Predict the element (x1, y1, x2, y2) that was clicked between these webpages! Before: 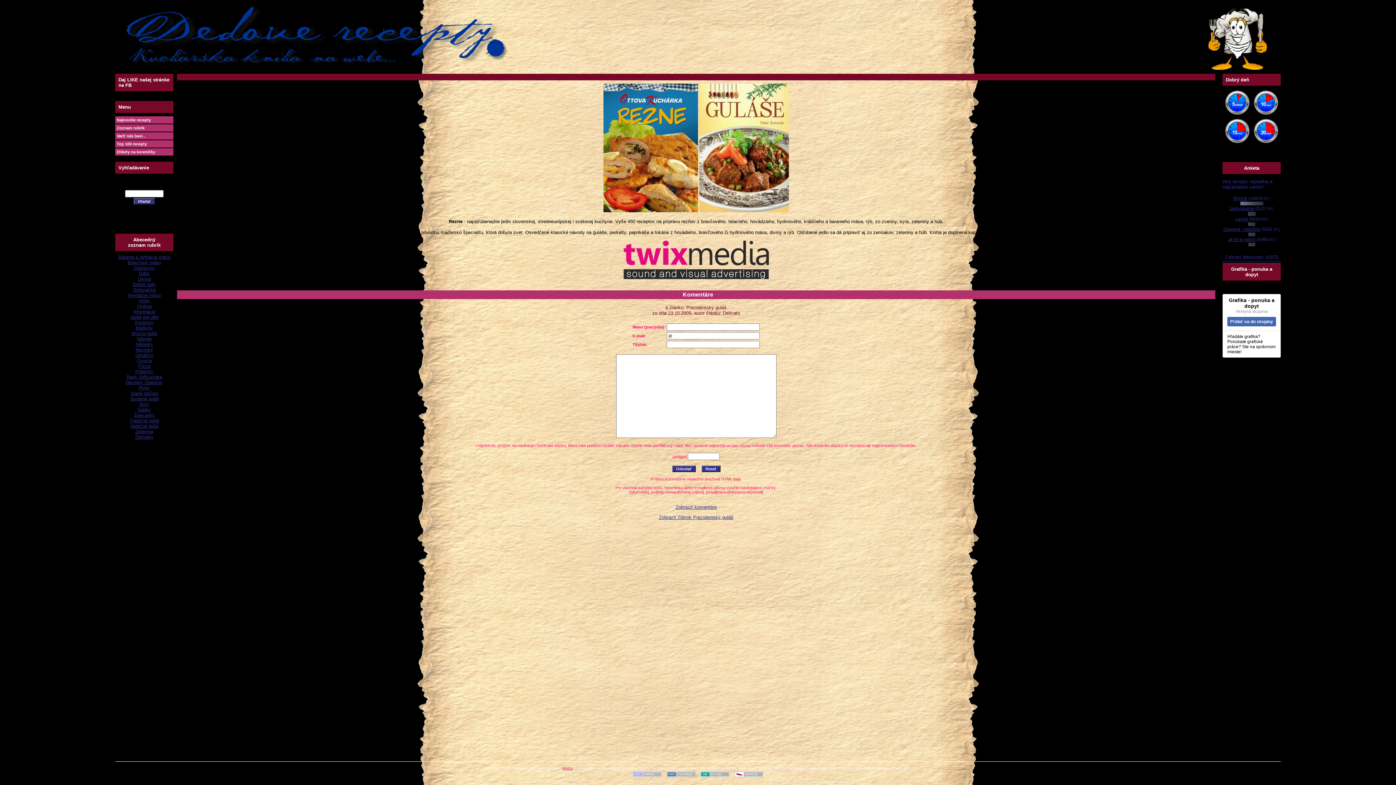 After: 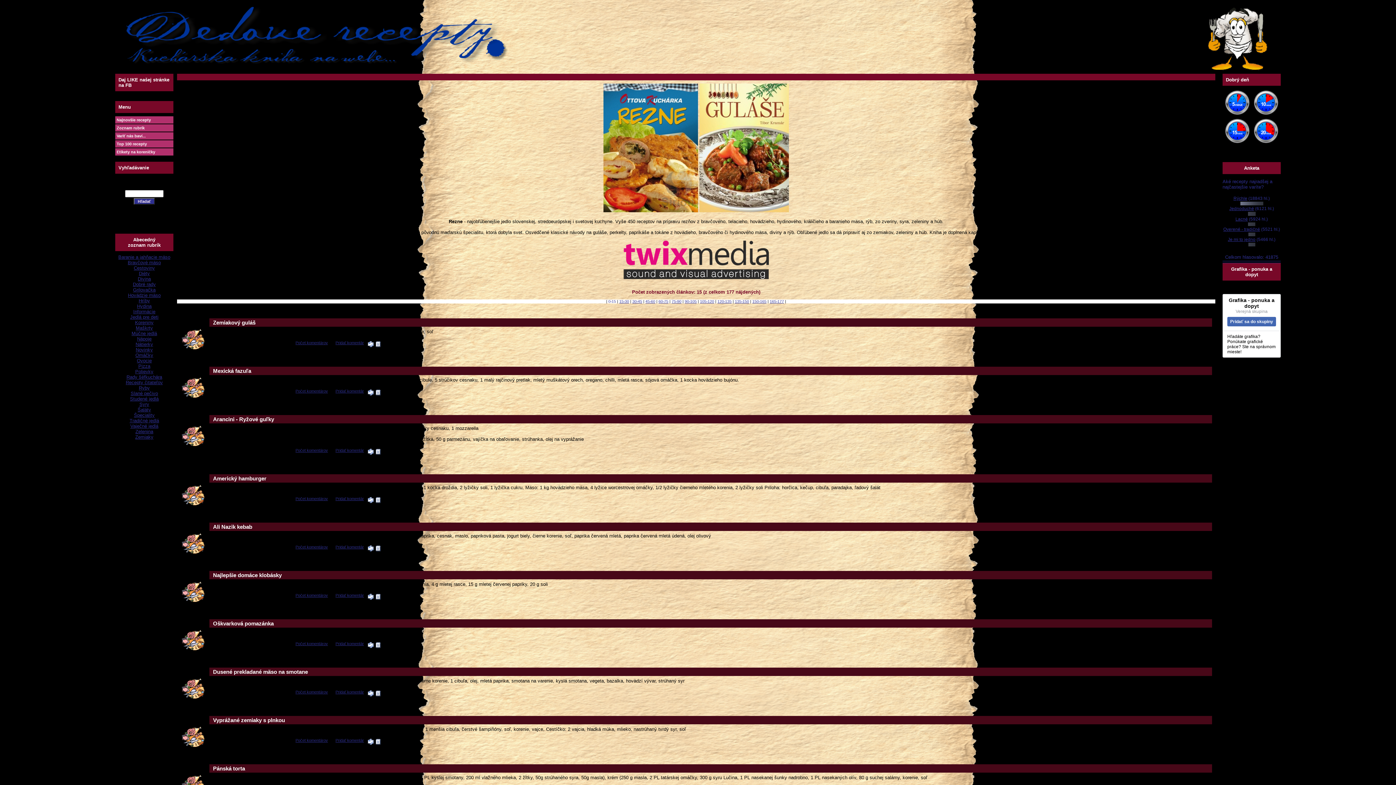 Action: bbox: (134, 412, 154, 418) label: Špeciality